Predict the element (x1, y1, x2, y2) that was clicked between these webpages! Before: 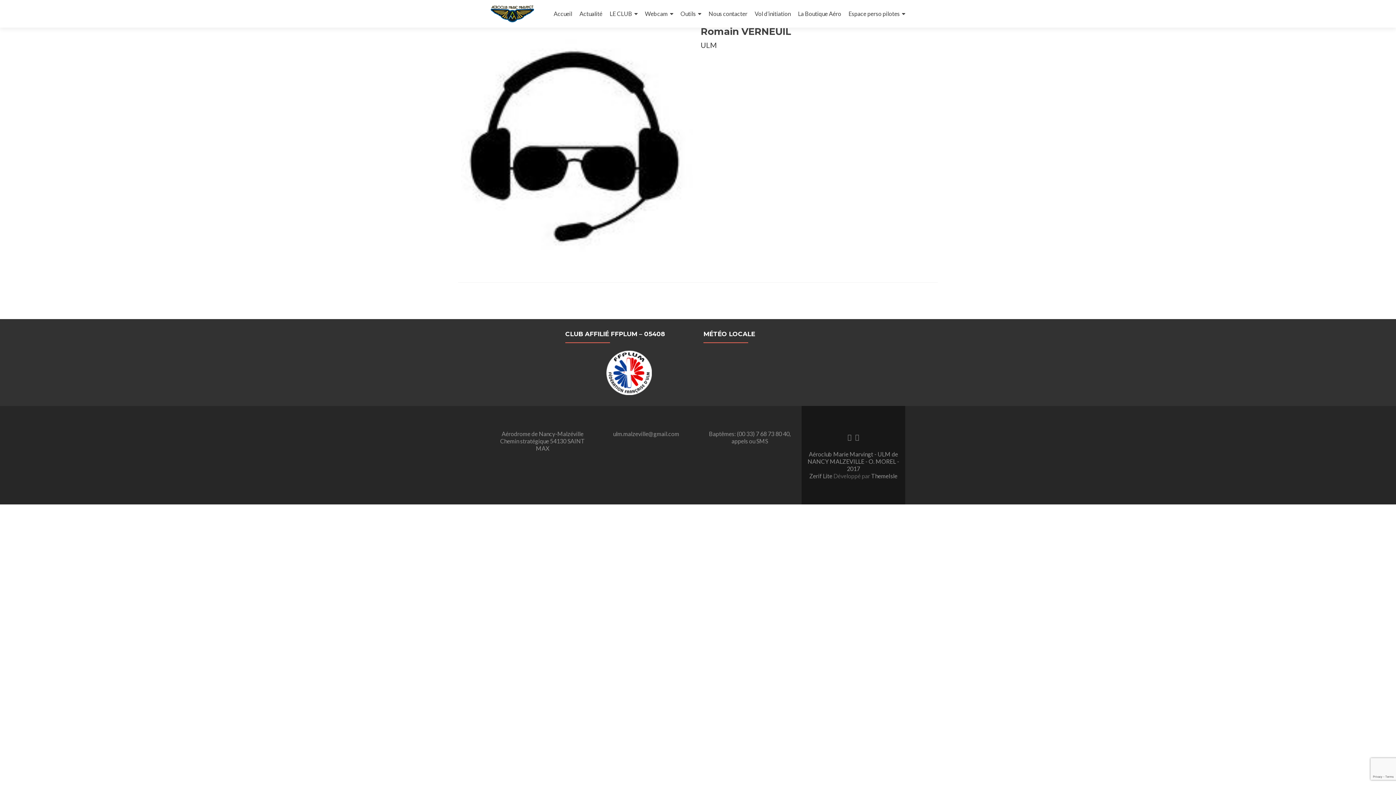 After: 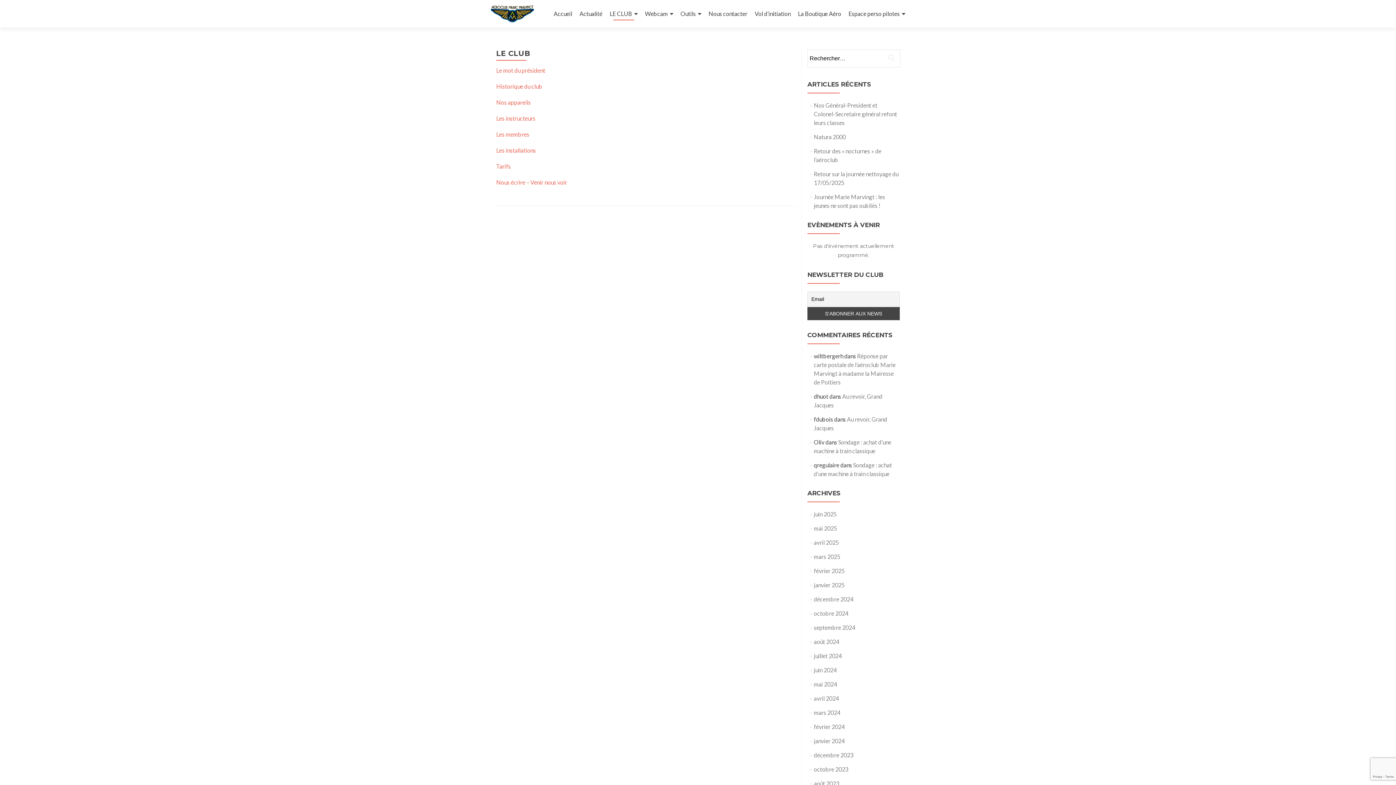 Action: label: LE CLUB bbox: (609, 7, 637, 20)